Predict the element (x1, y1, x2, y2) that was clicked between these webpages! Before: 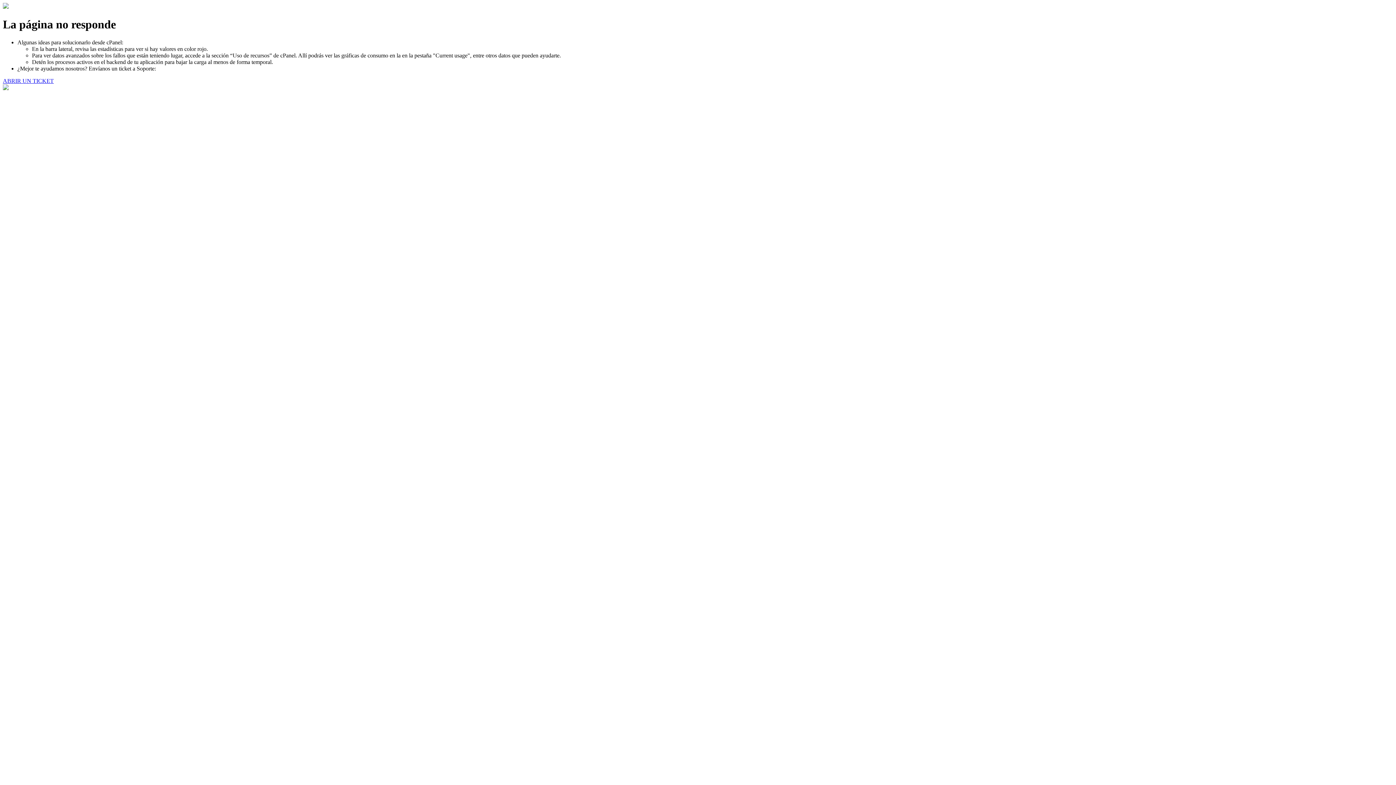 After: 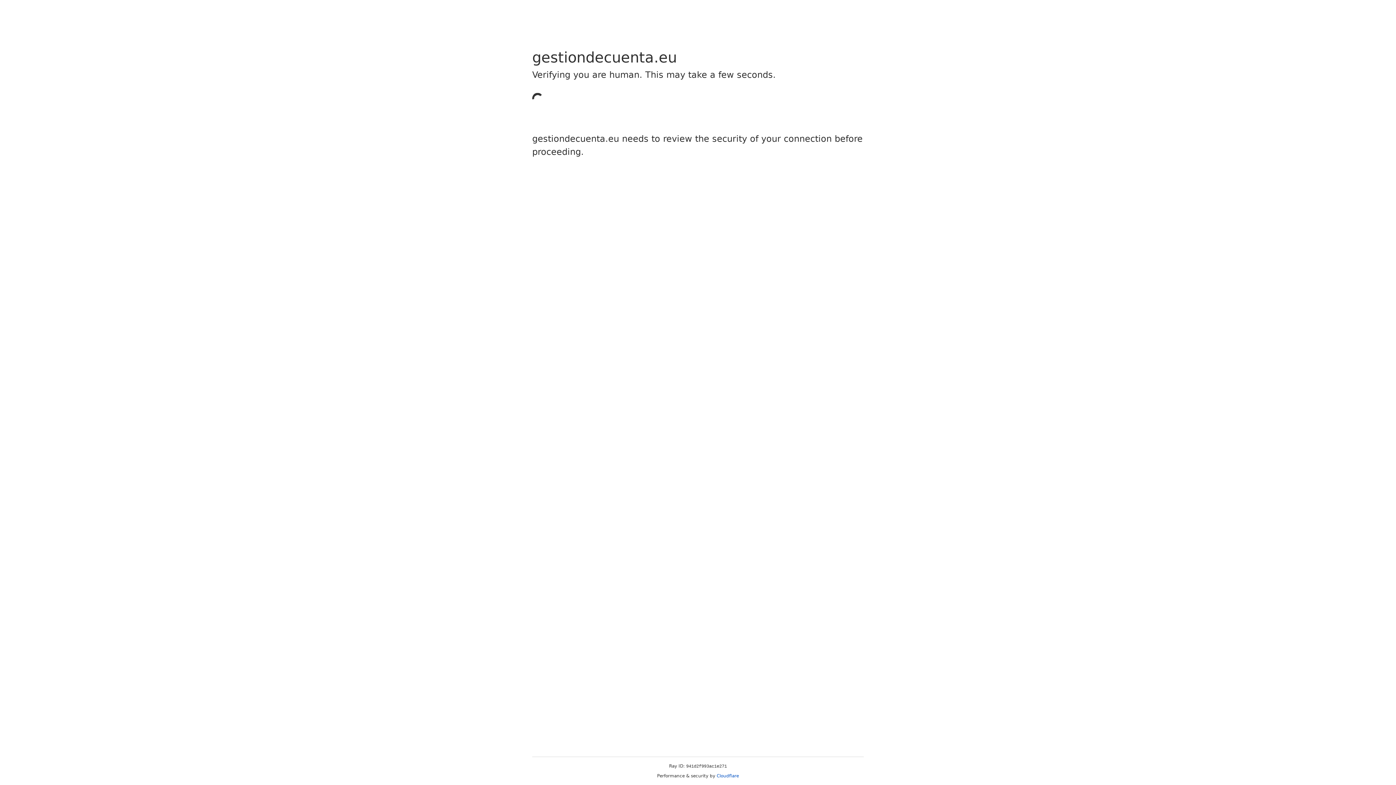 Action: bbox: (2, 77, 53, 83) label: ABRIR UN TICKET